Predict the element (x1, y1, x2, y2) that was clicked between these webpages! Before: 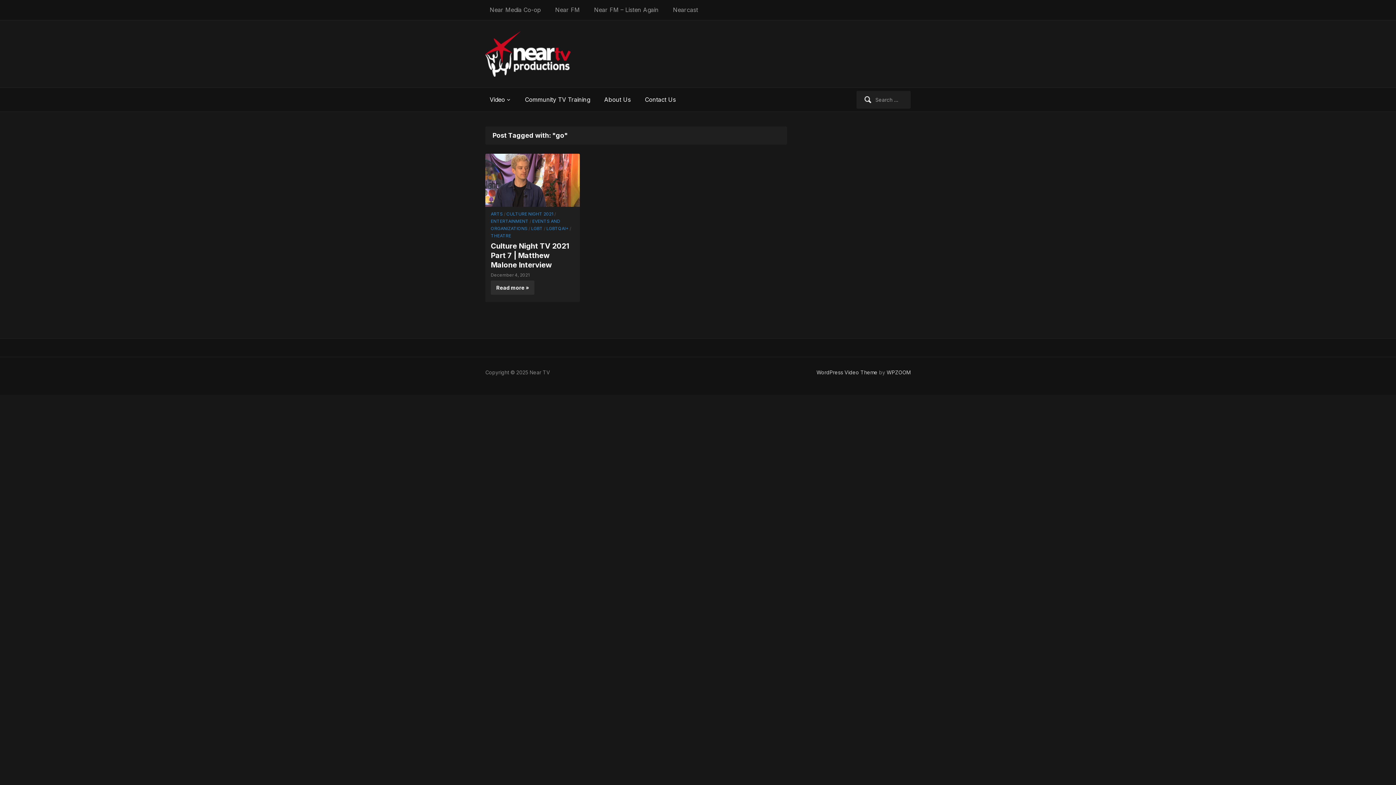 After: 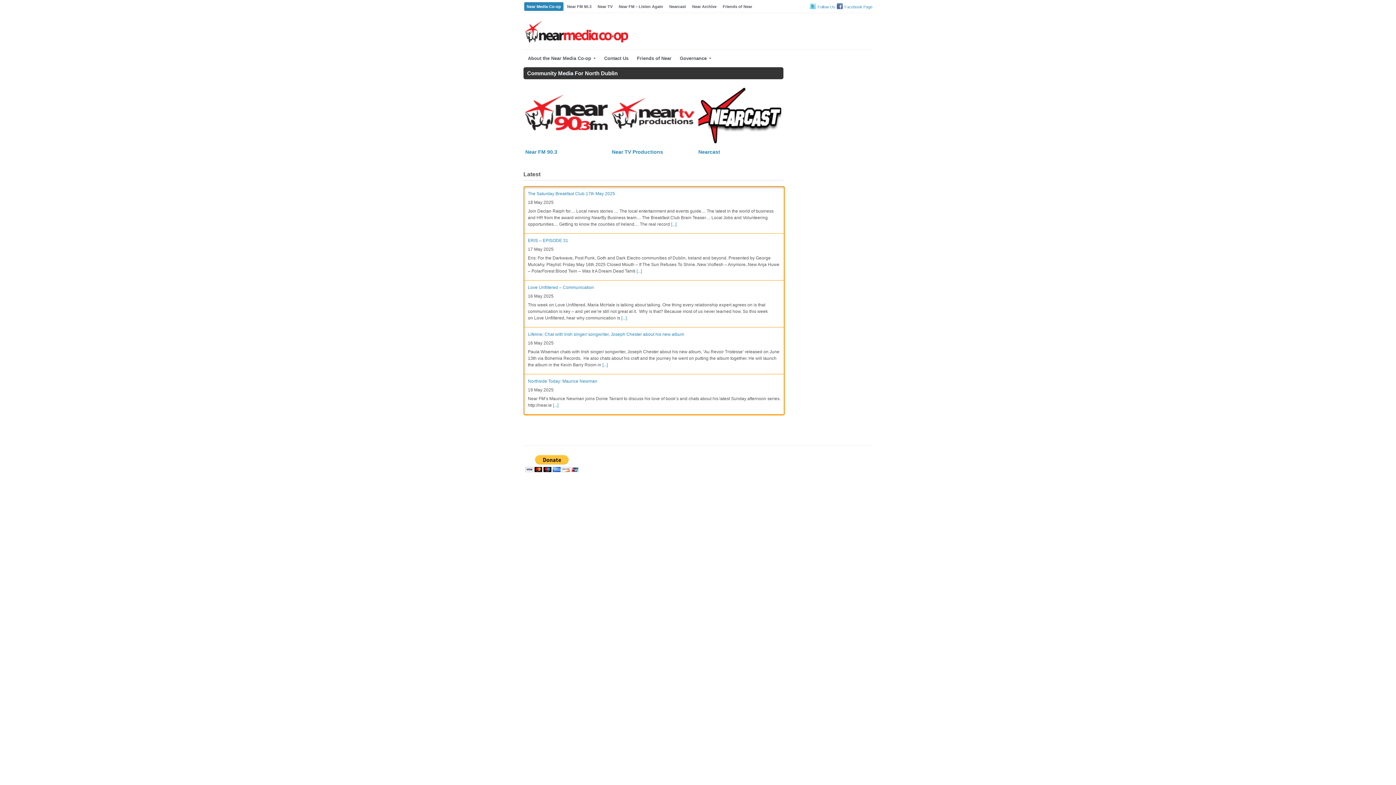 Action: label: Near Media Co-op bbox: (485, 3, 545, 16)